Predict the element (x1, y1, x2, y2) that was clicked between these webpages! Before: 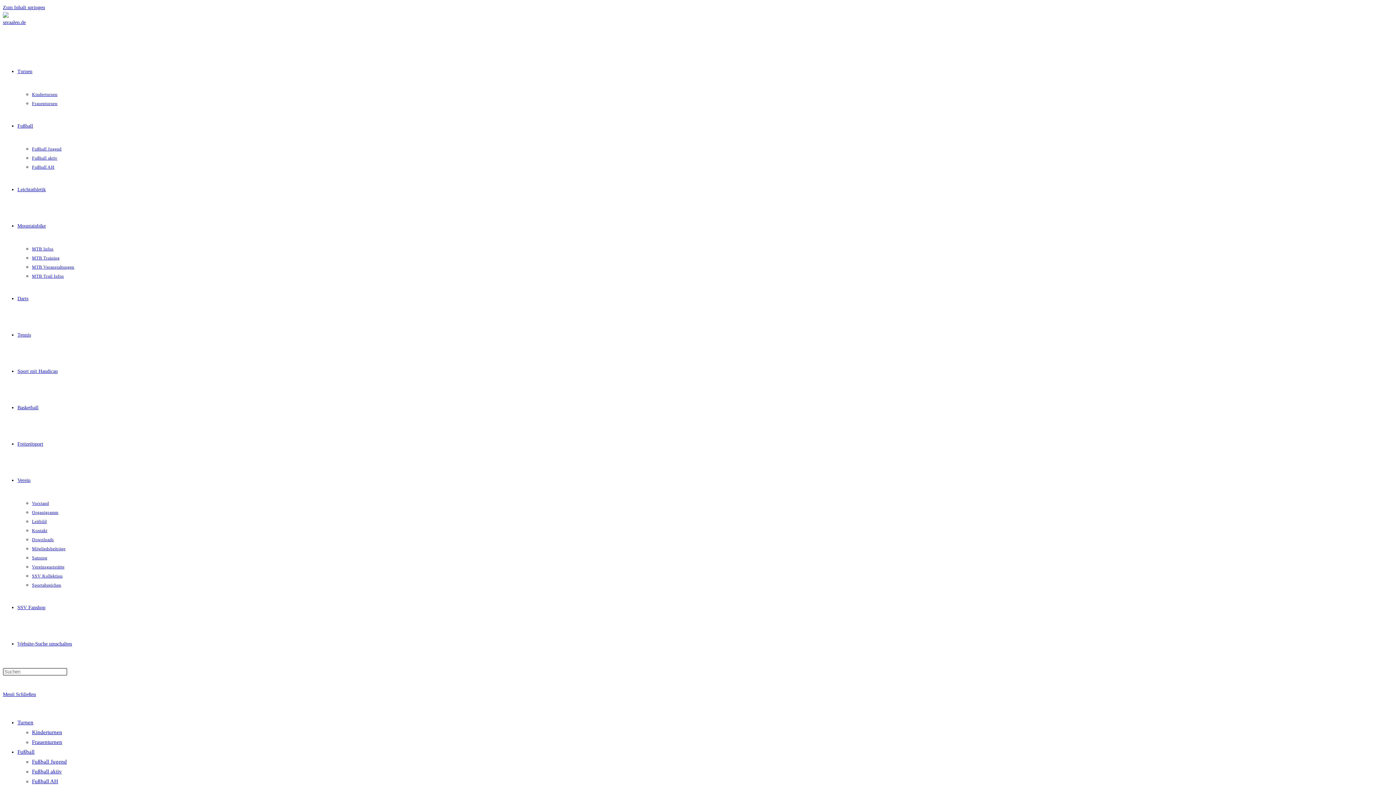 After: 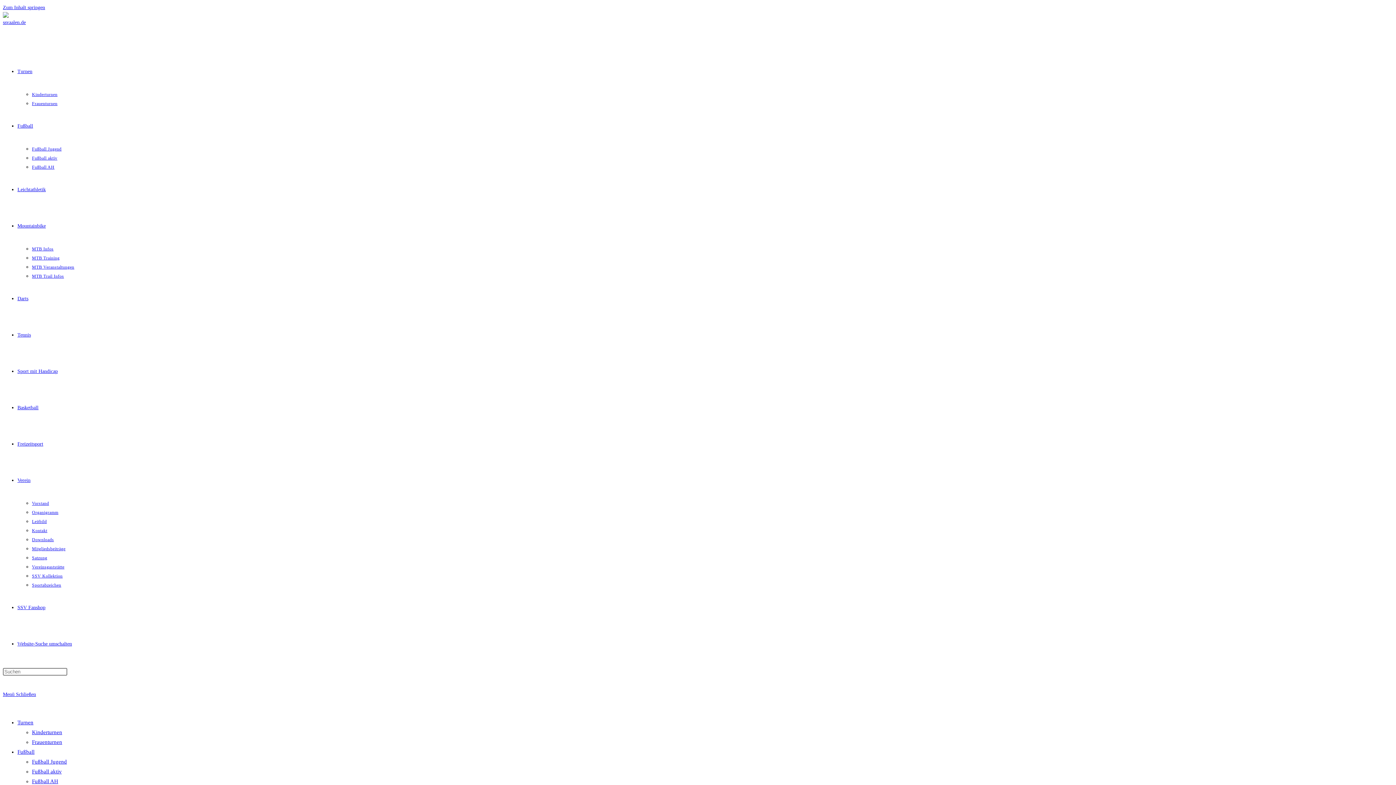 Action: bbox: (17, 223, 45, 228) label: Mountainbike